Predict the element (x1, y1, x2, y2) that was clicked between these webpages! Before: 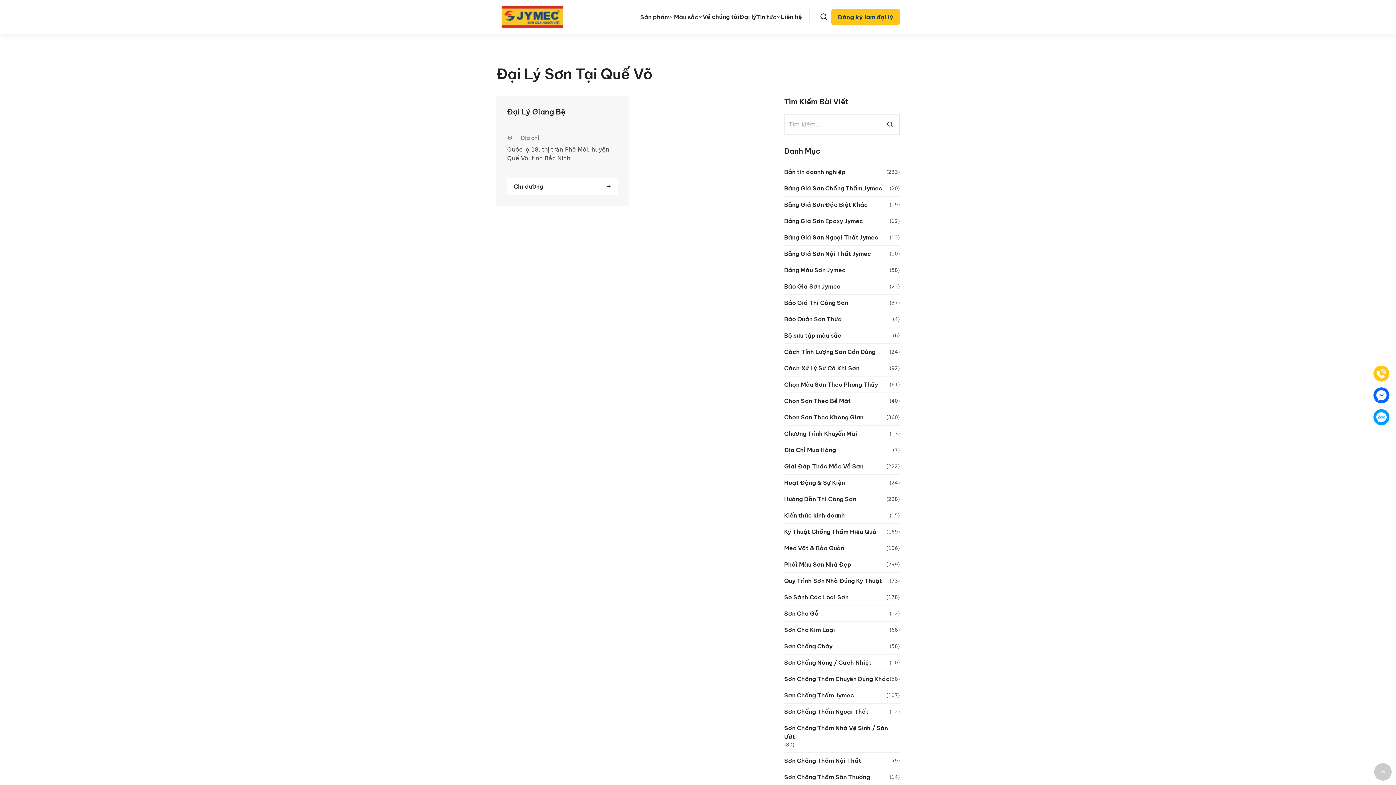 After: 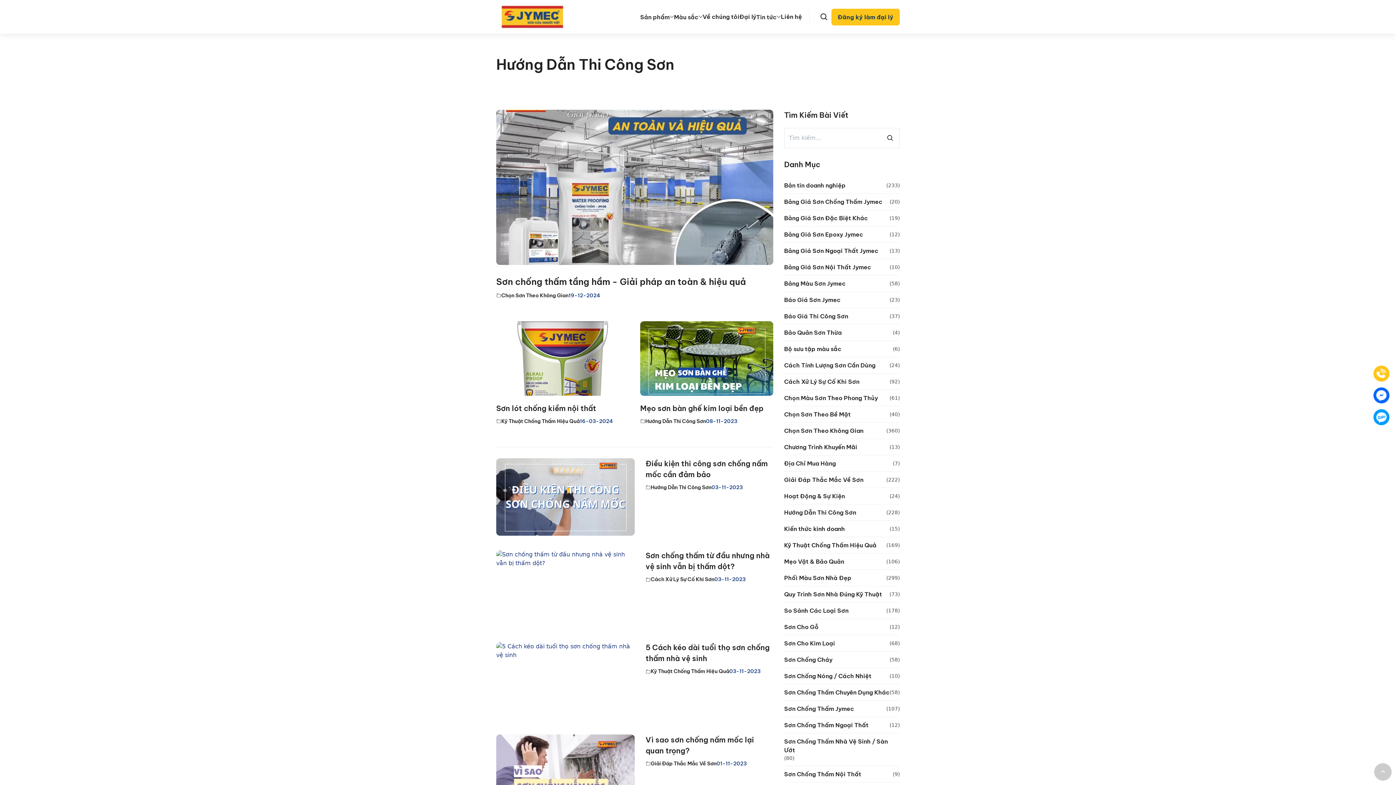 Action: bbox: (784, 494, 856, 503) label: Hướng Dẫn Thi Công Sơn